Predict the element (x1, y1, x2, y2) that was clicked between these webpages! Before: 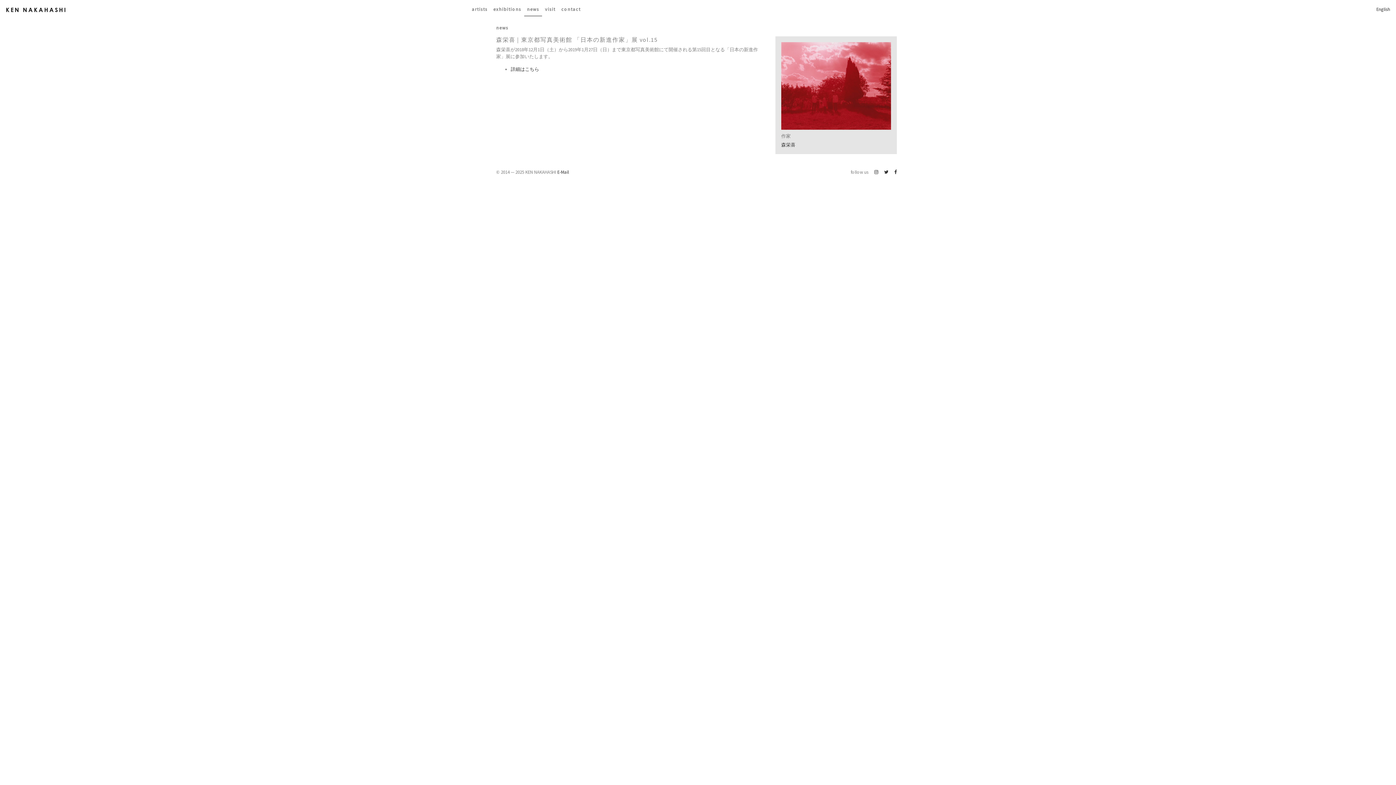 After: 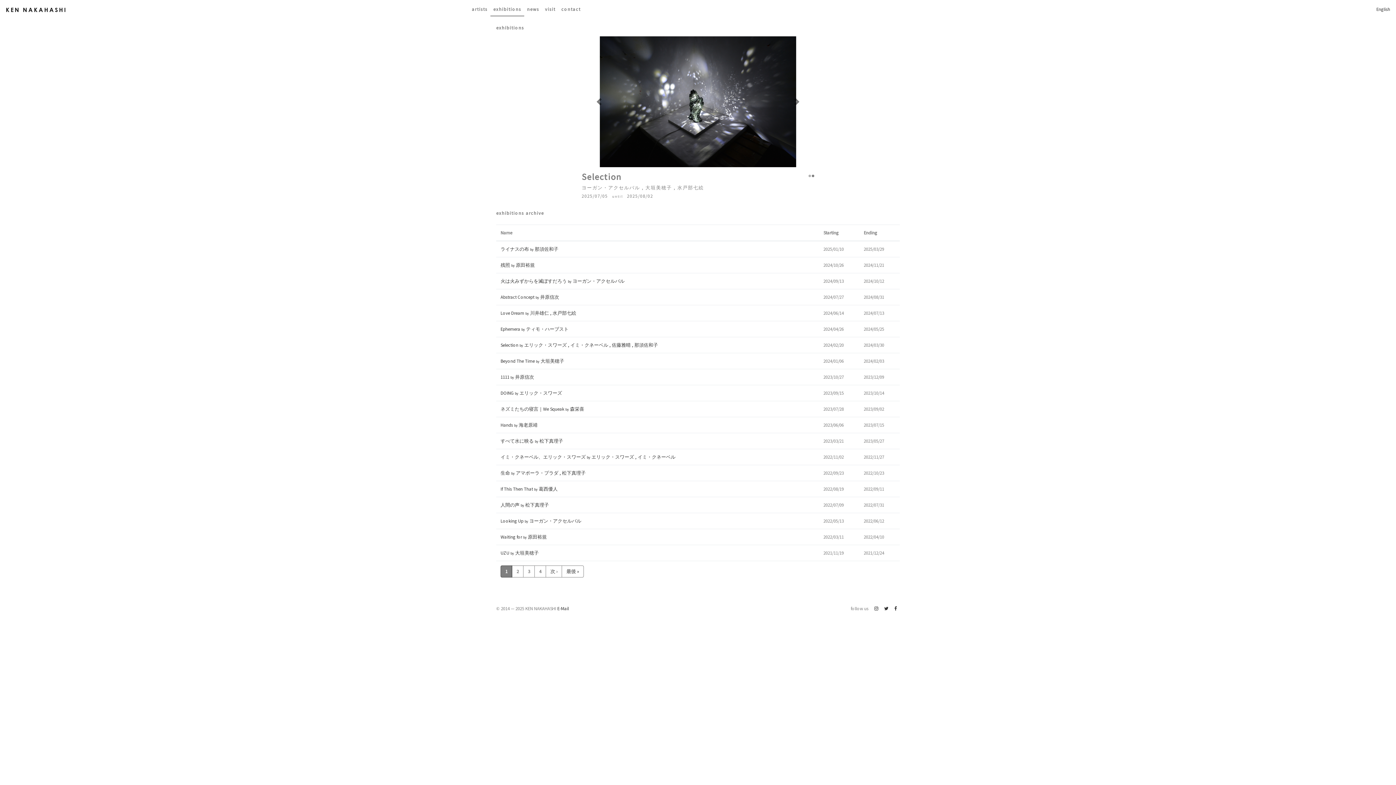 Action: label: exhibitions bbox: (490, 2, 524, 15)